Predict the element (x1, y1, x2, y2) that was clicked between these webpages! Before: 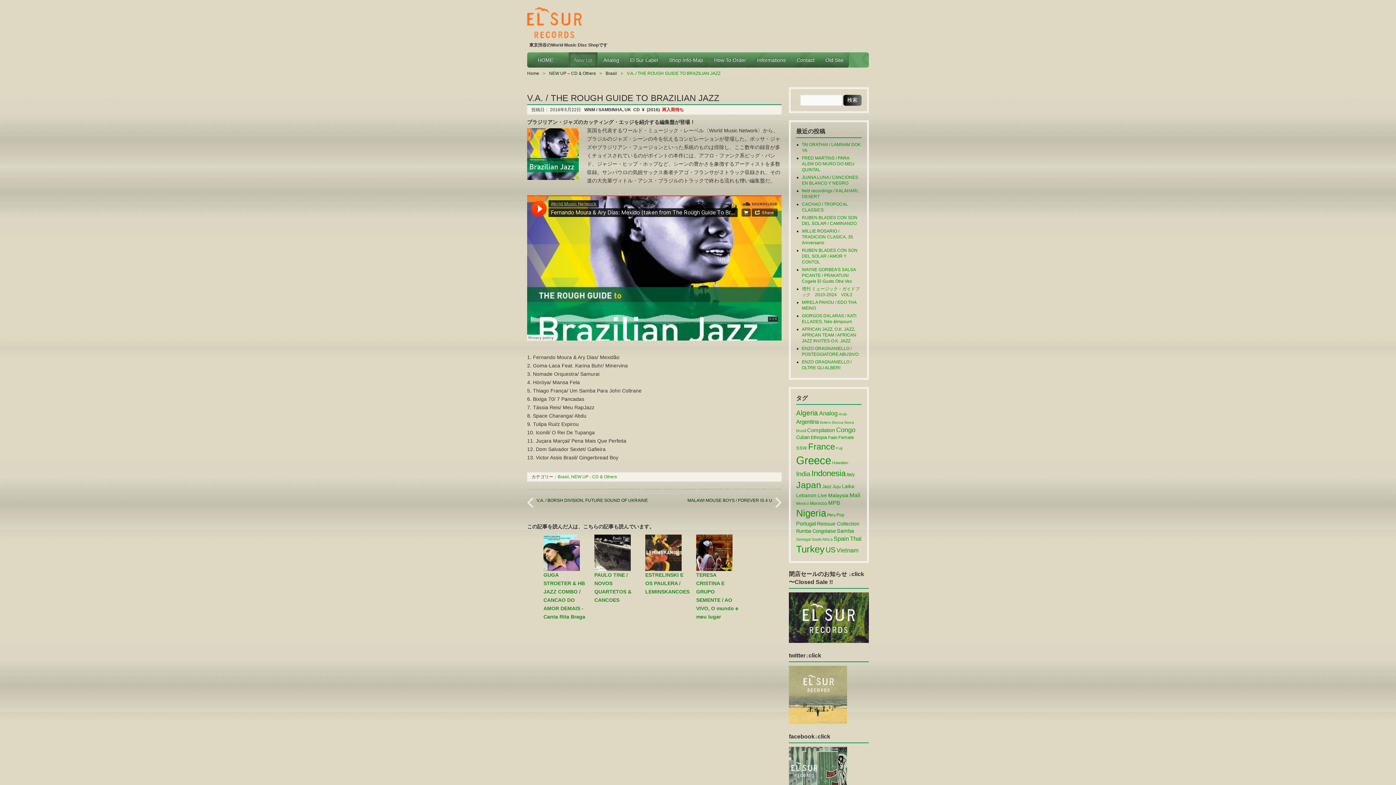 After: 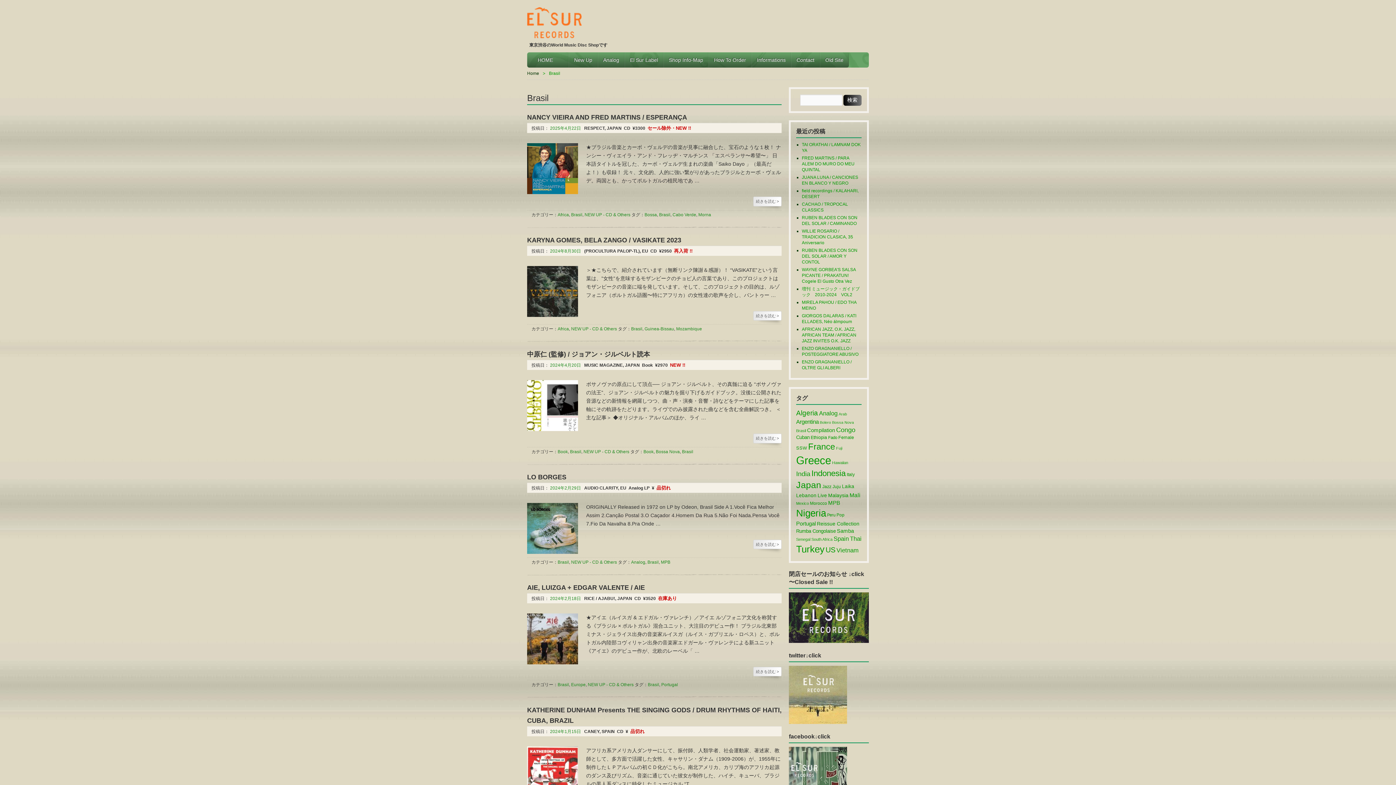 Action: label: Brasil (217個の項目) bbox: (796, 428, 806, 433)